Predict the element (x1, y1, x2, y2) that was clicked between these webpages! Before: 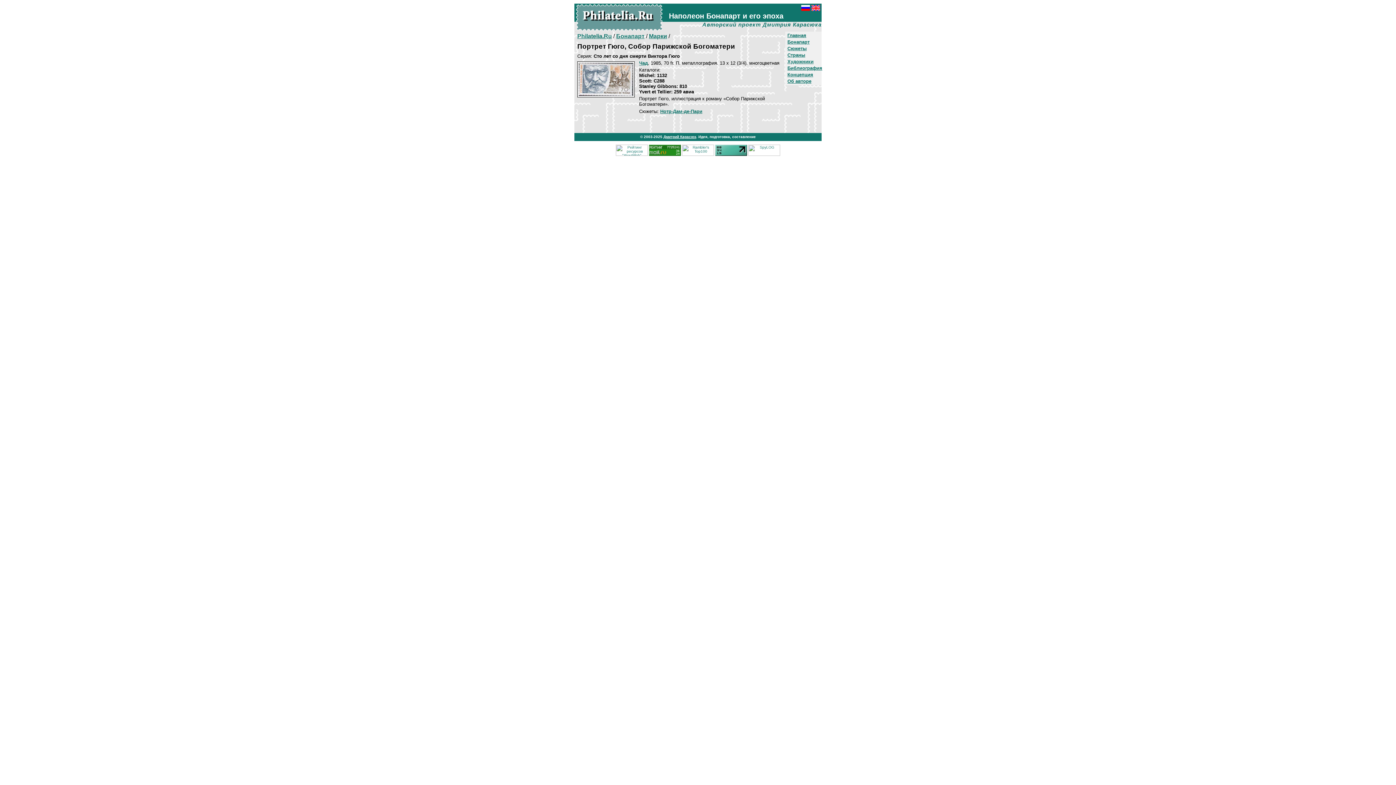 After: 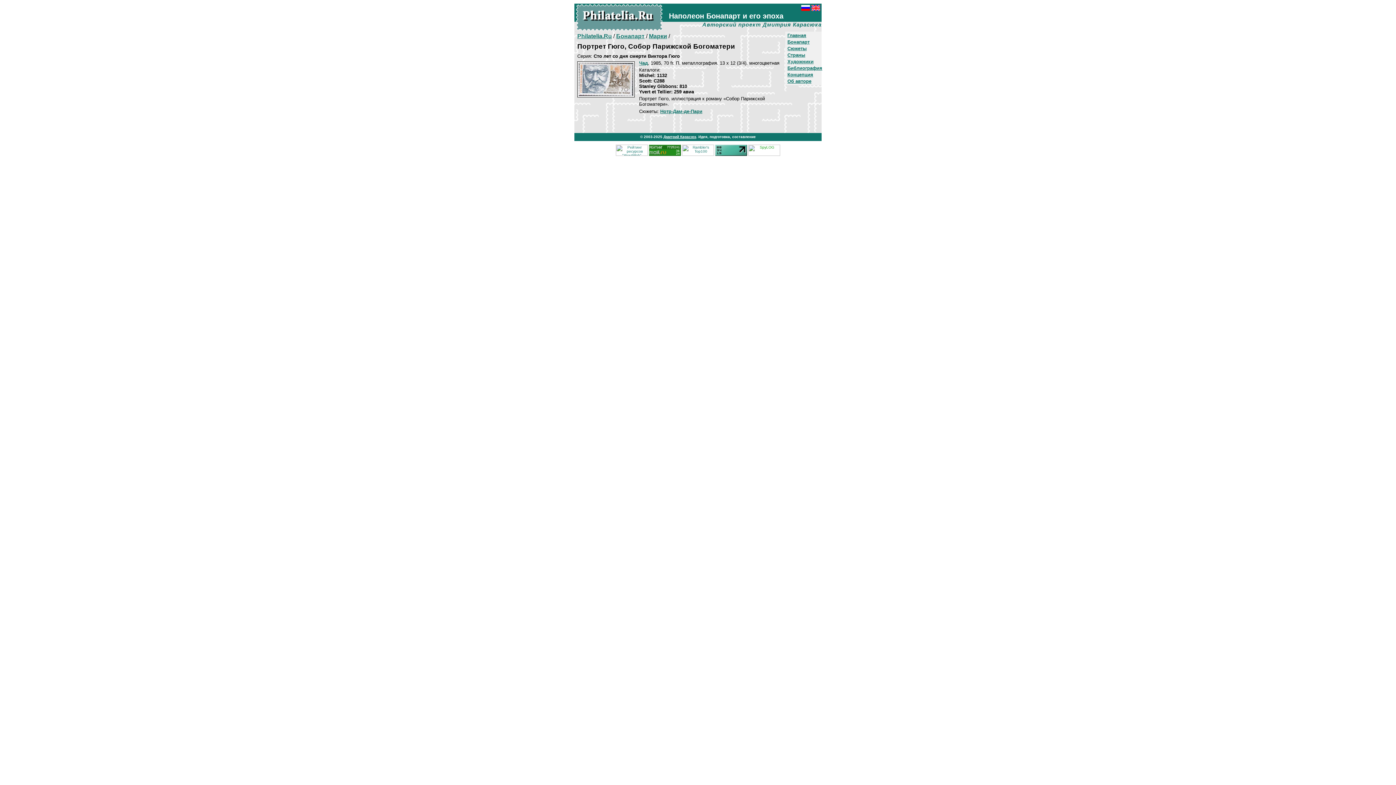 Action: bbox: (748, 152, 780, 156)